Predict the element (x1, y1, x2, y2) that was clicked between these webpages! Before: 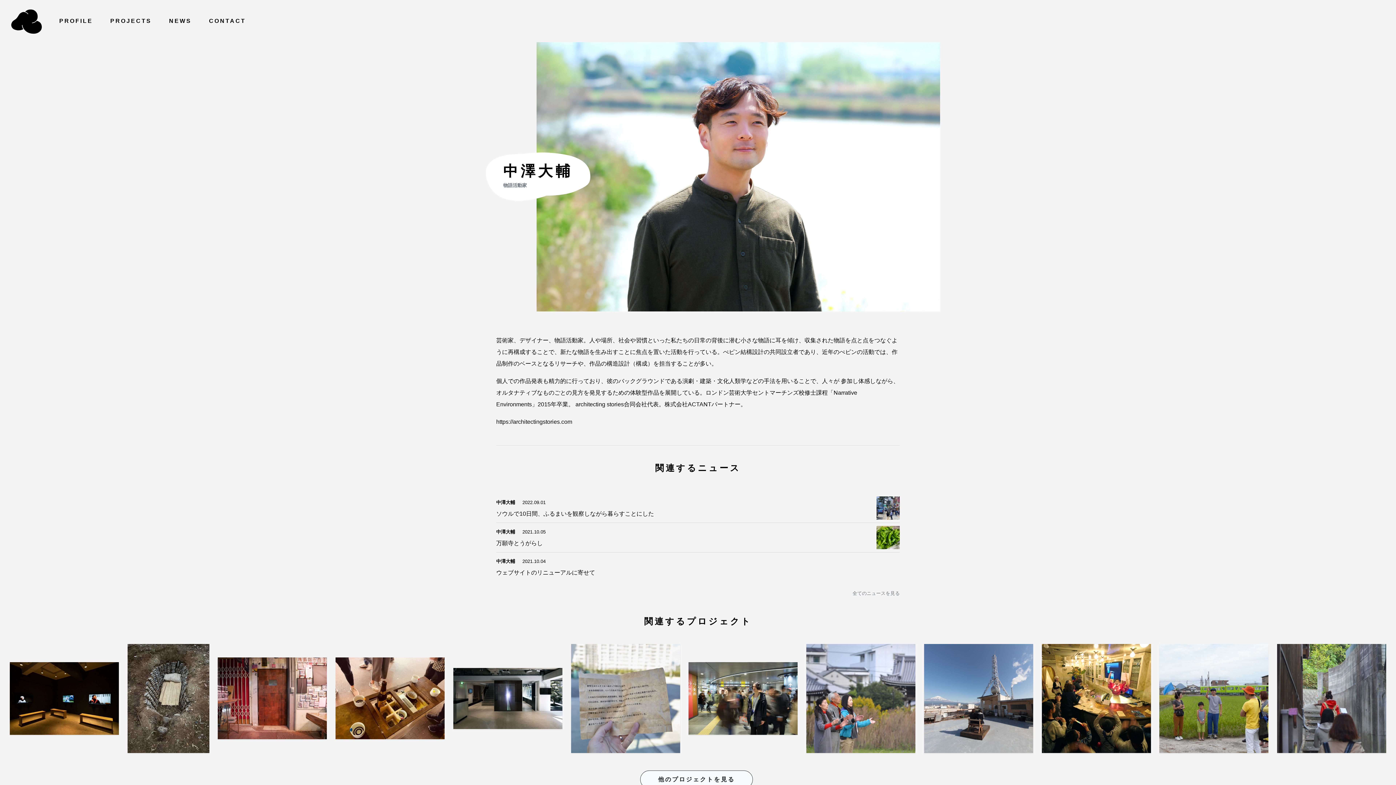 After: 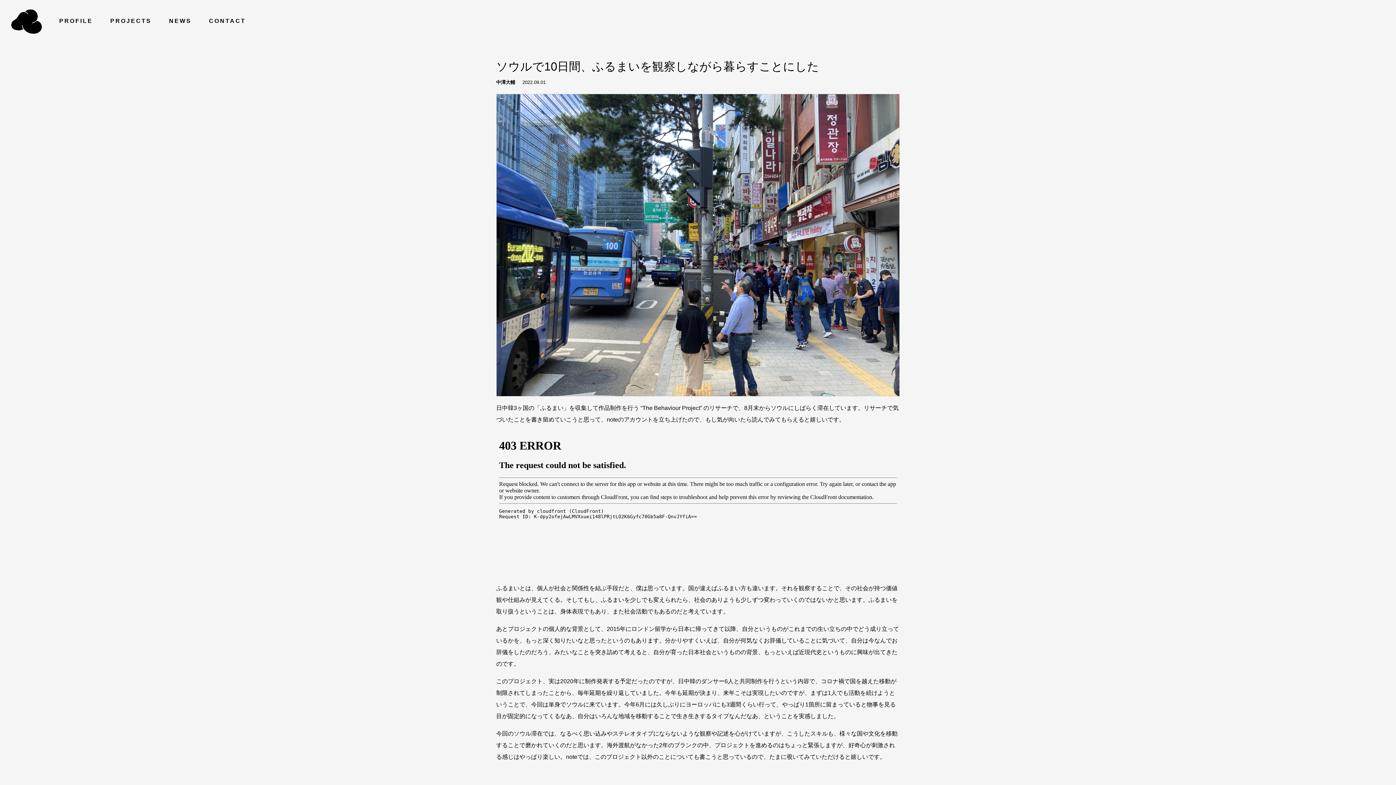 Action: label: 中澤大輔 2022.09.01
ソウルで10日間、ふるまいを観察しながら暮らすことにした bbox: (496, 496, 900, 519)